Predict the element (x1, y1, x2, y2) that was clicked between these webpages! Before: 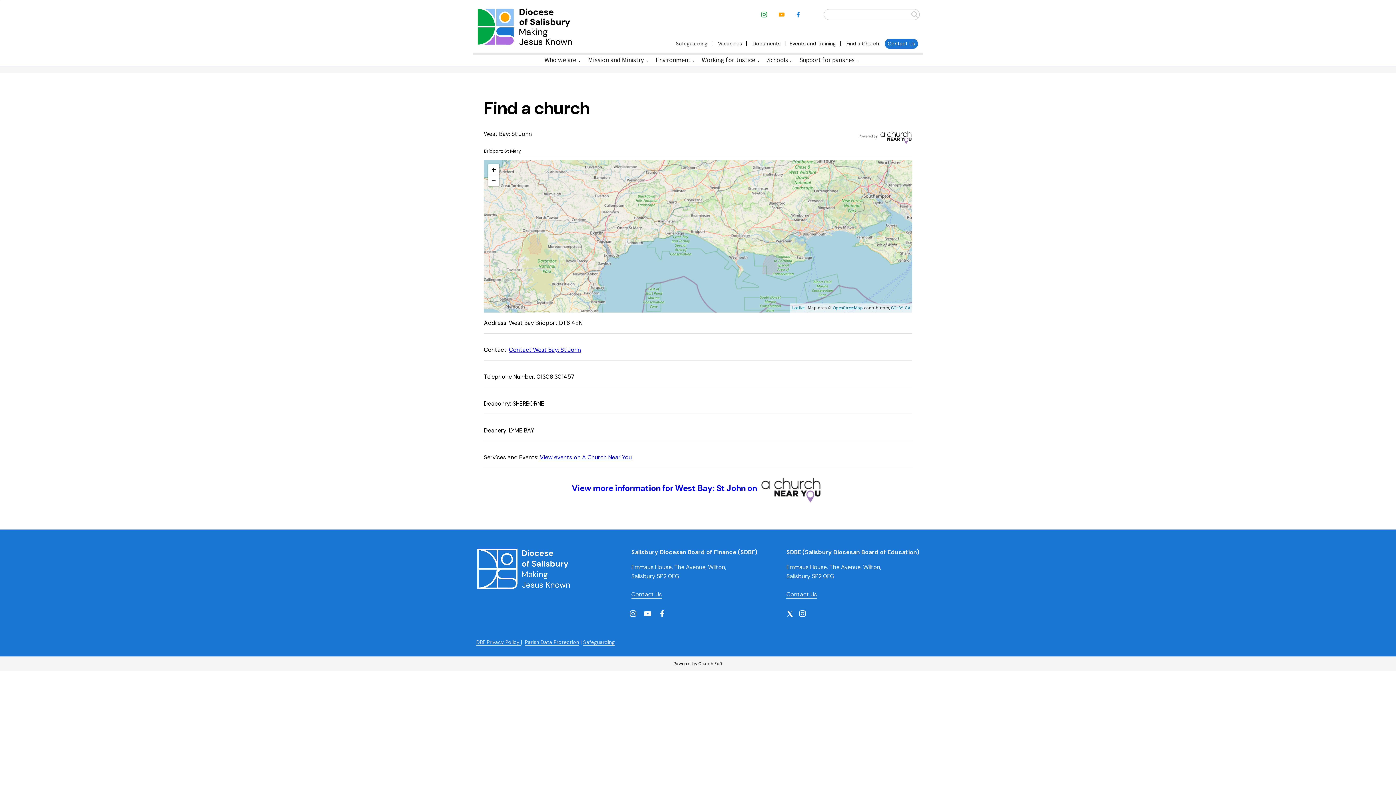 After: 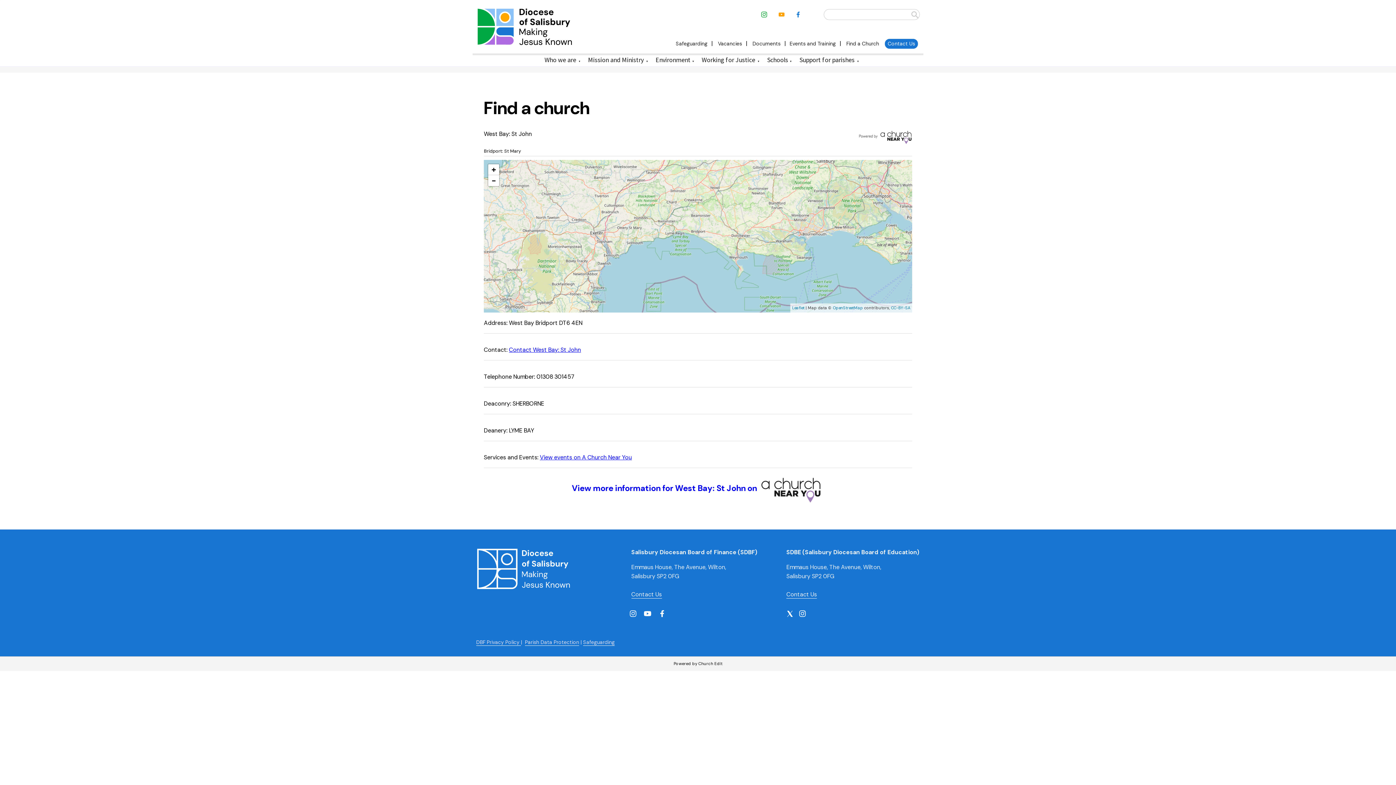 Action: bbox: (673, 661, 722, 666) label: Powered by Church Edit